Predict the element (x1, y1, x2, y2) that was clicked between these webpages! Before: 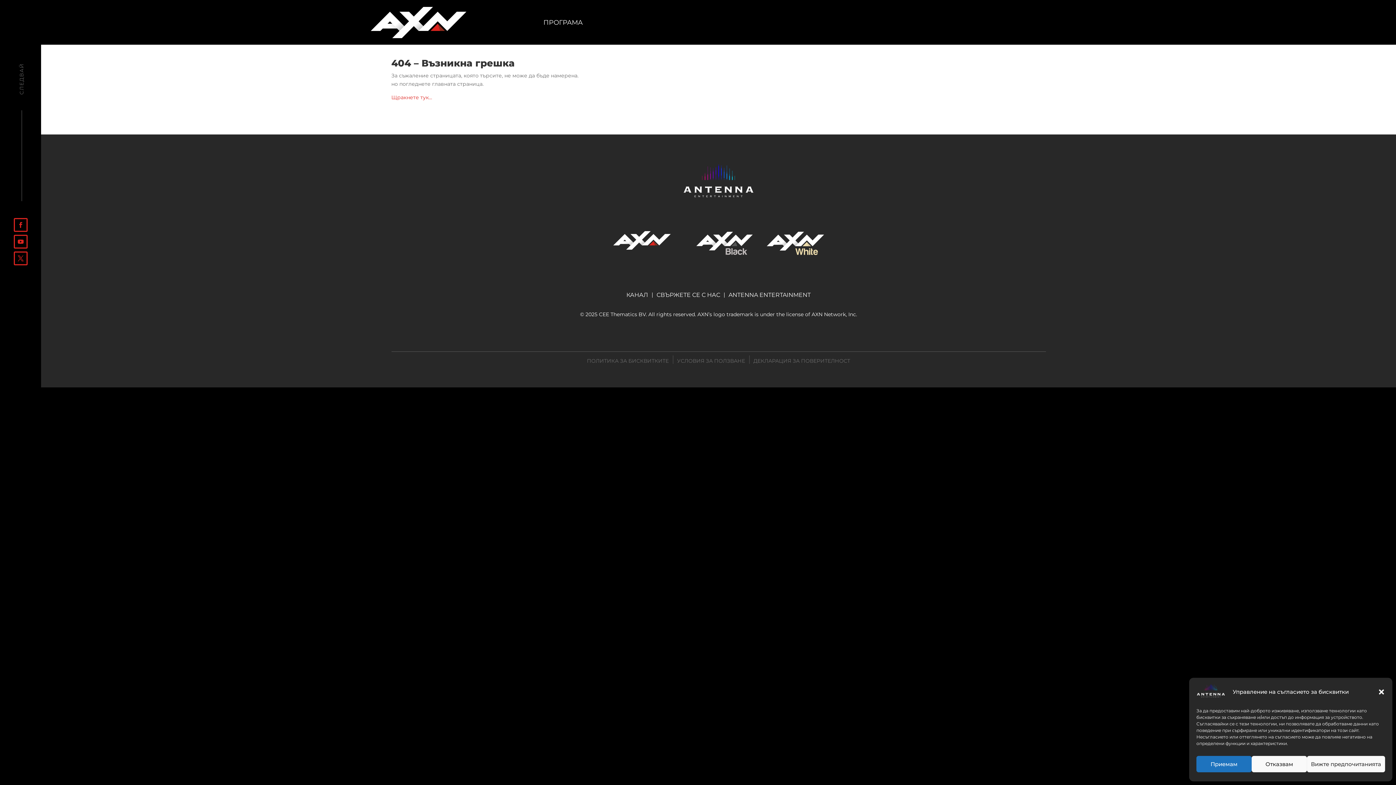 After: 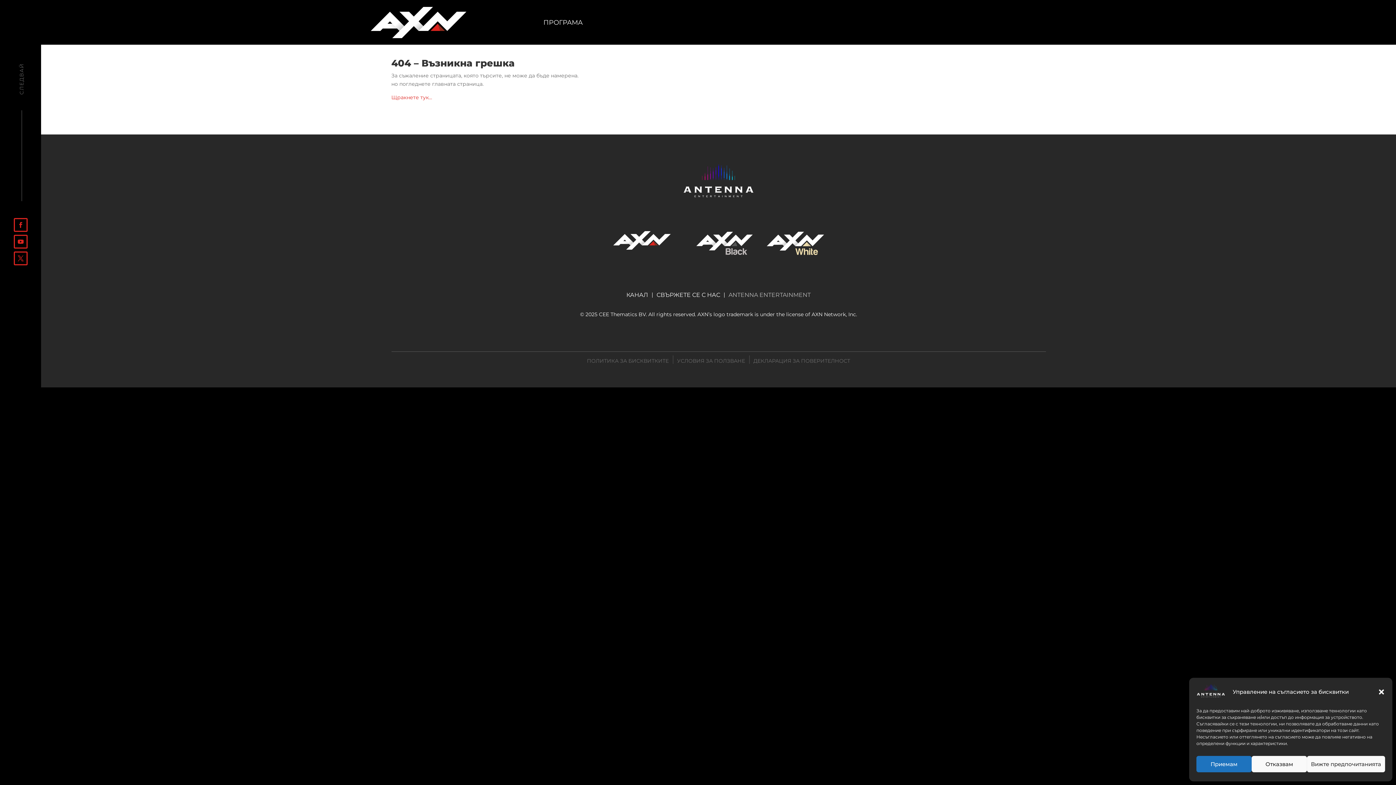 Action: label: ANTENNA ENTERTAINMENT bbox: (728, 292, 810, 304)